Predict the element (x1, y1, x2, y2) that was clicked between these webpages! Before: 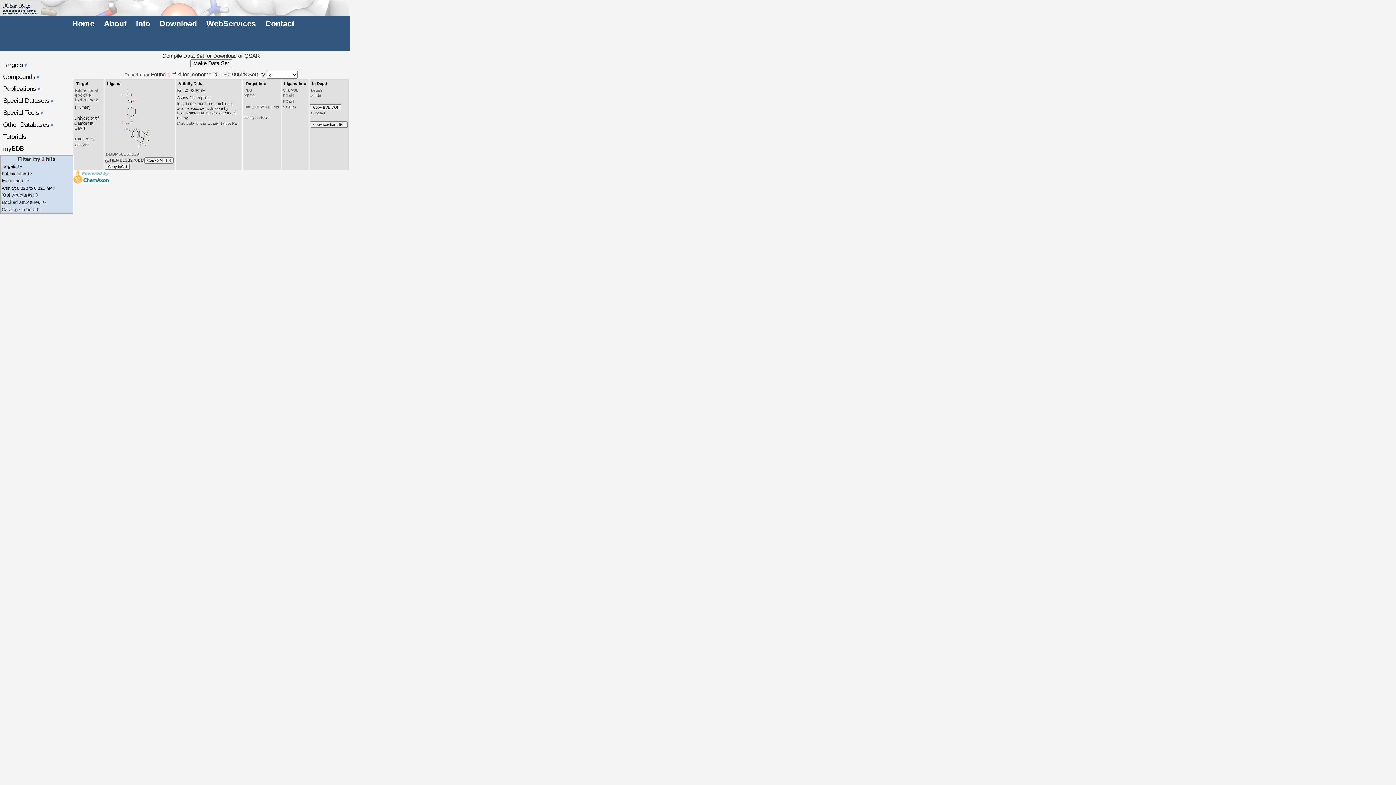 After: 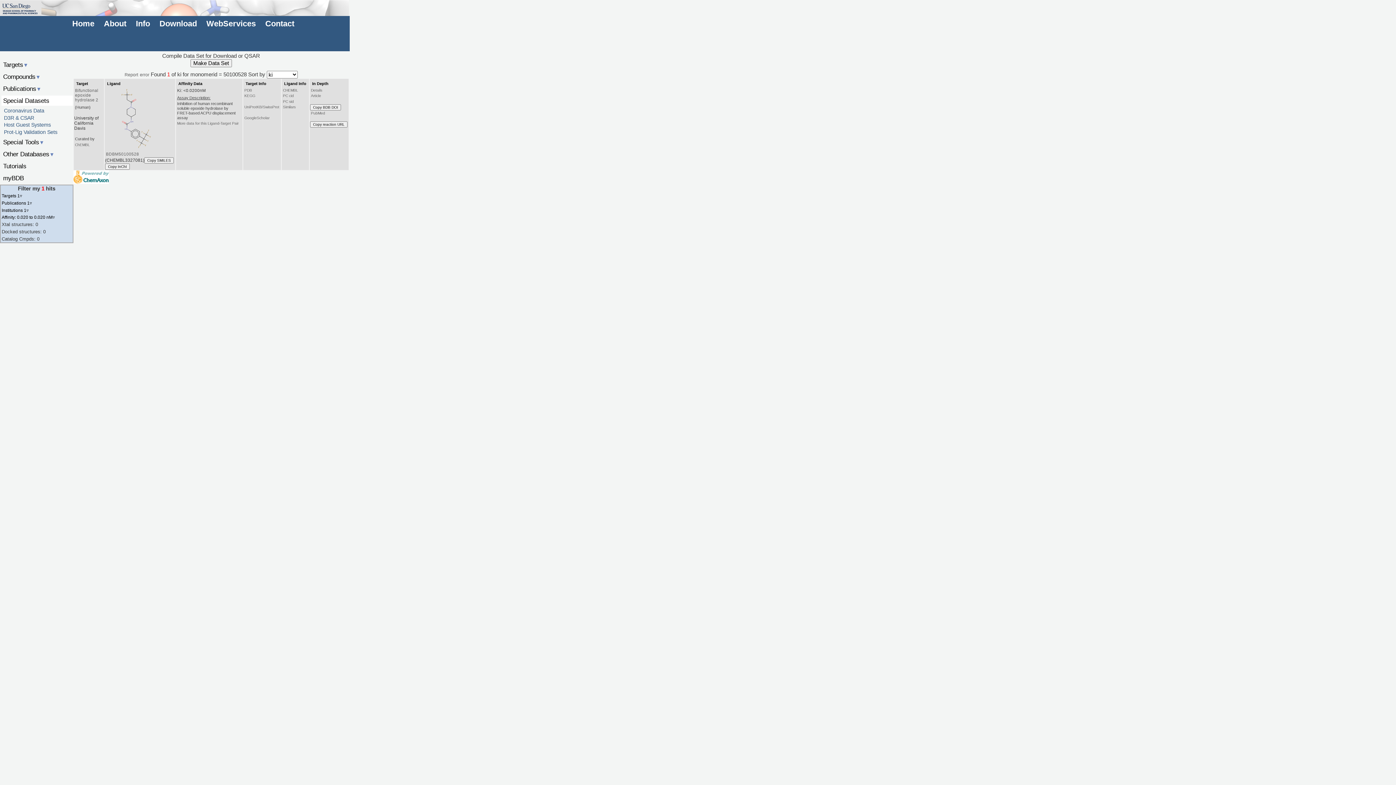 Action: label: Special Datasets▼ bbox: (1, 95, 72, 105)